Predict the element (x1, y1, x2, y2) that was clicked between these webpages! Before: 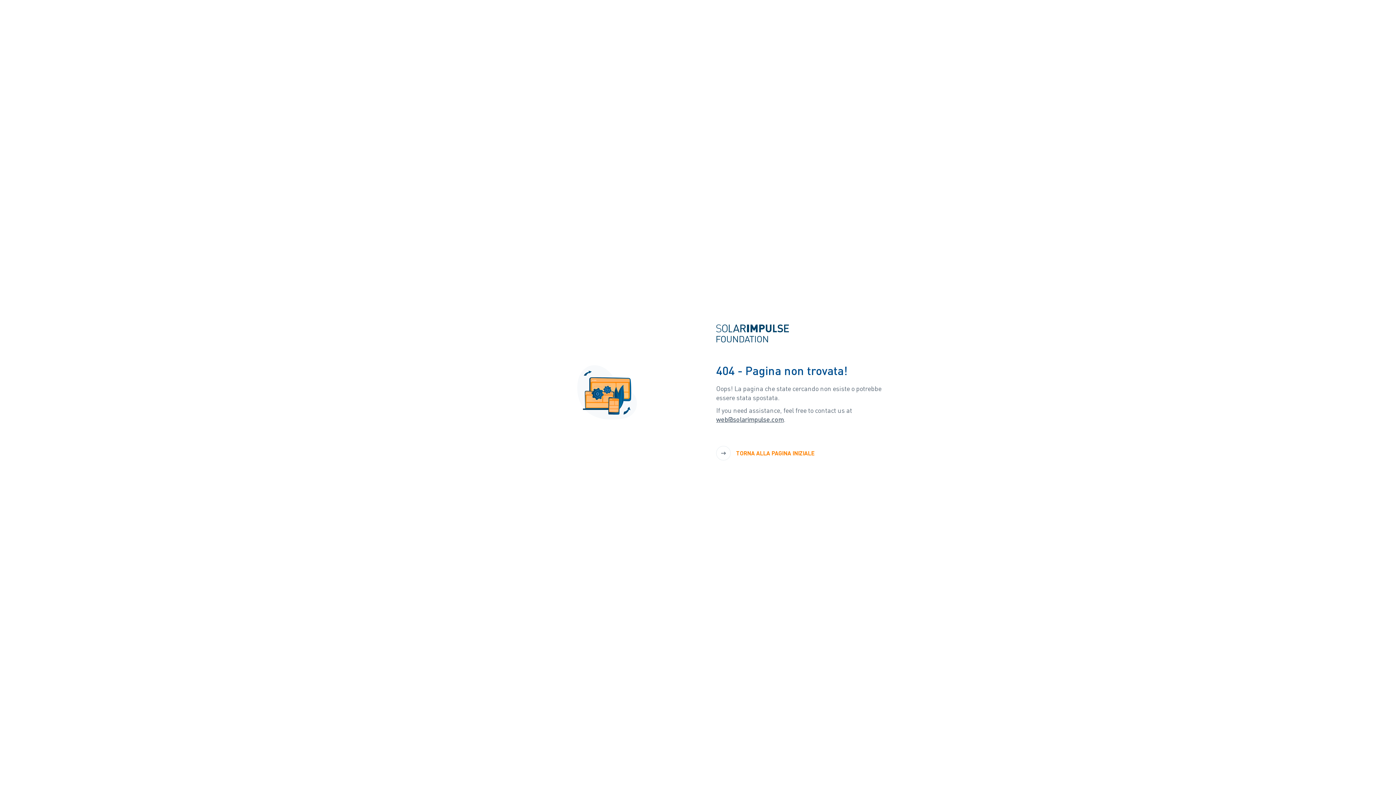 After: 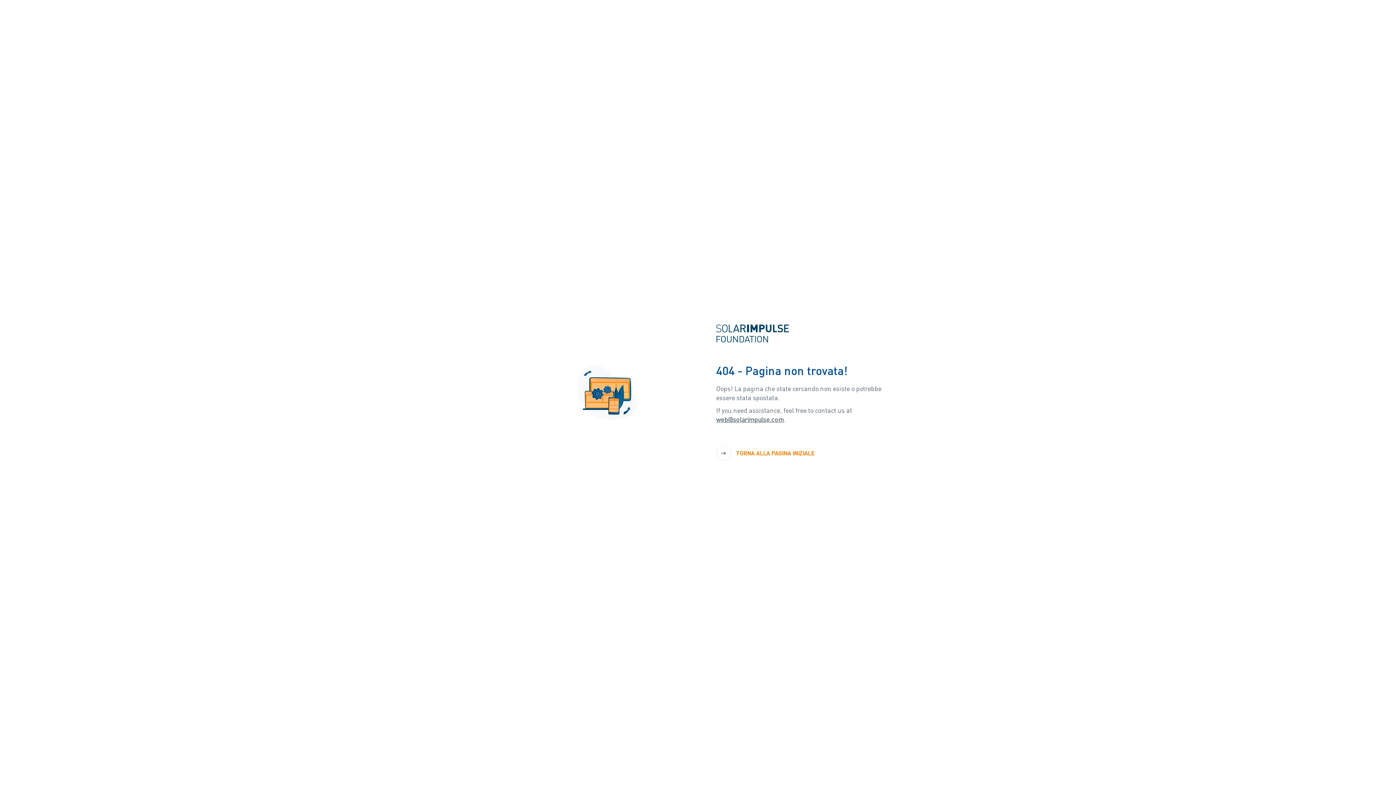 Action: bbox: (716, 415, 784, 423) label: web@solarimpulse.com